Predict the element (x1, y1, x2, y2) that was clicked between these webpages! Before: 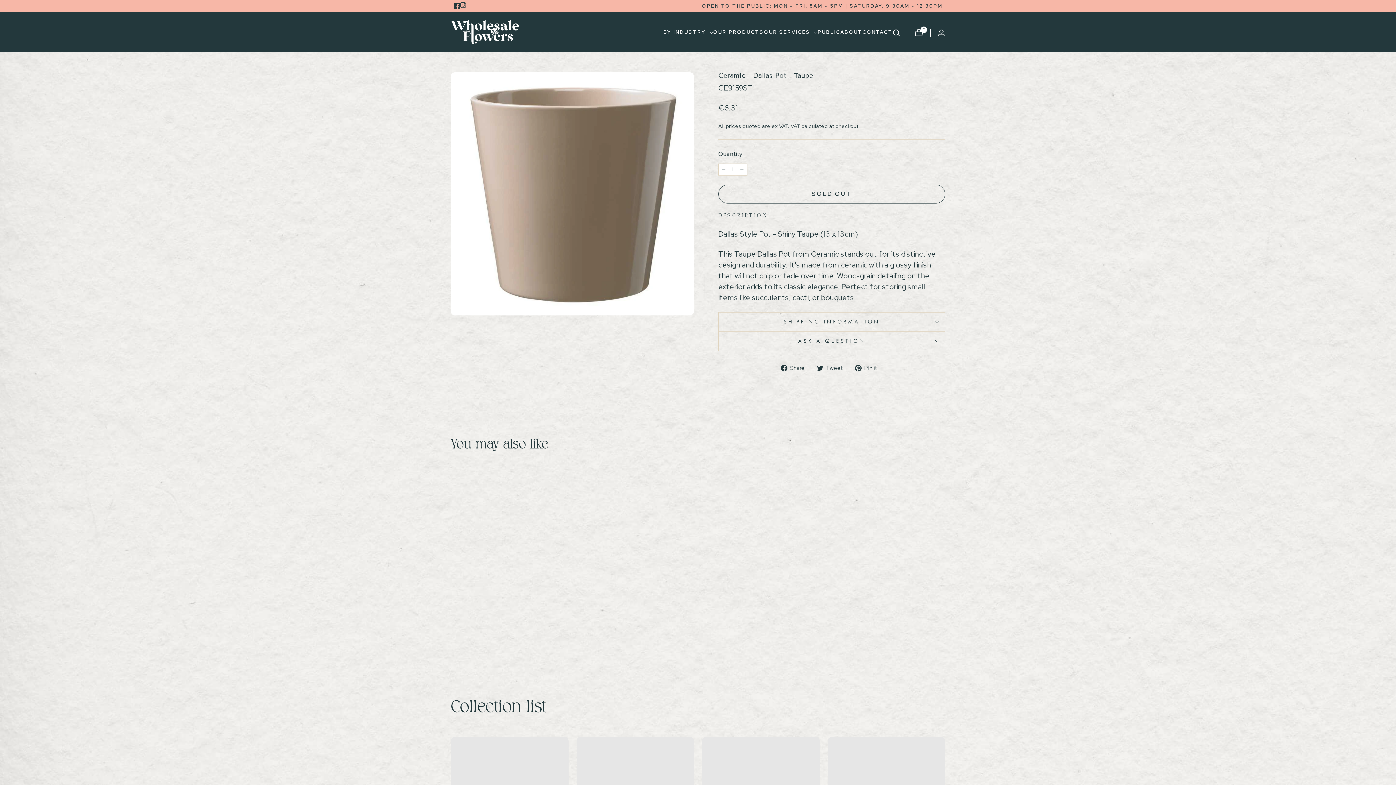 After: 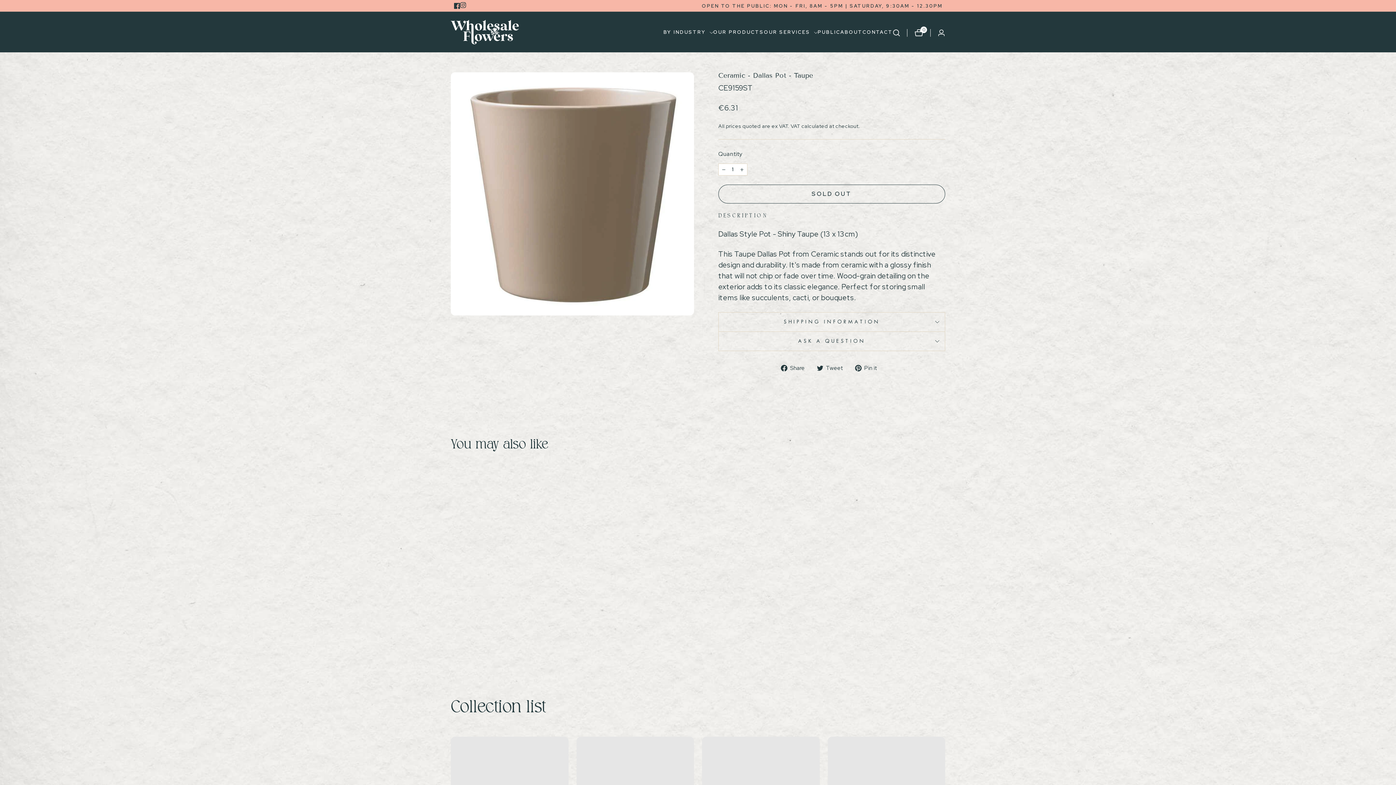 Action: label:  Pin it
Pin on Pinterest bbox: (855, 362, 882, 373)